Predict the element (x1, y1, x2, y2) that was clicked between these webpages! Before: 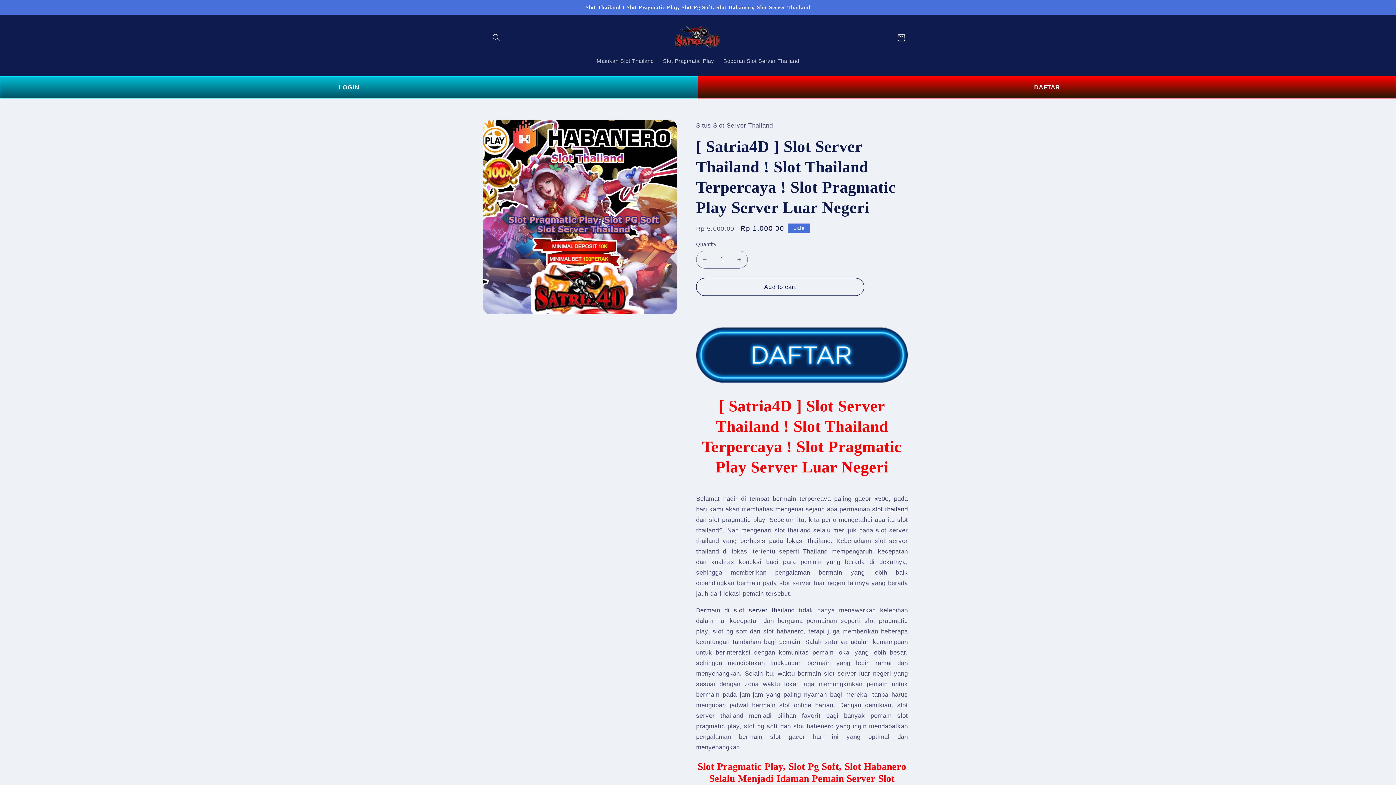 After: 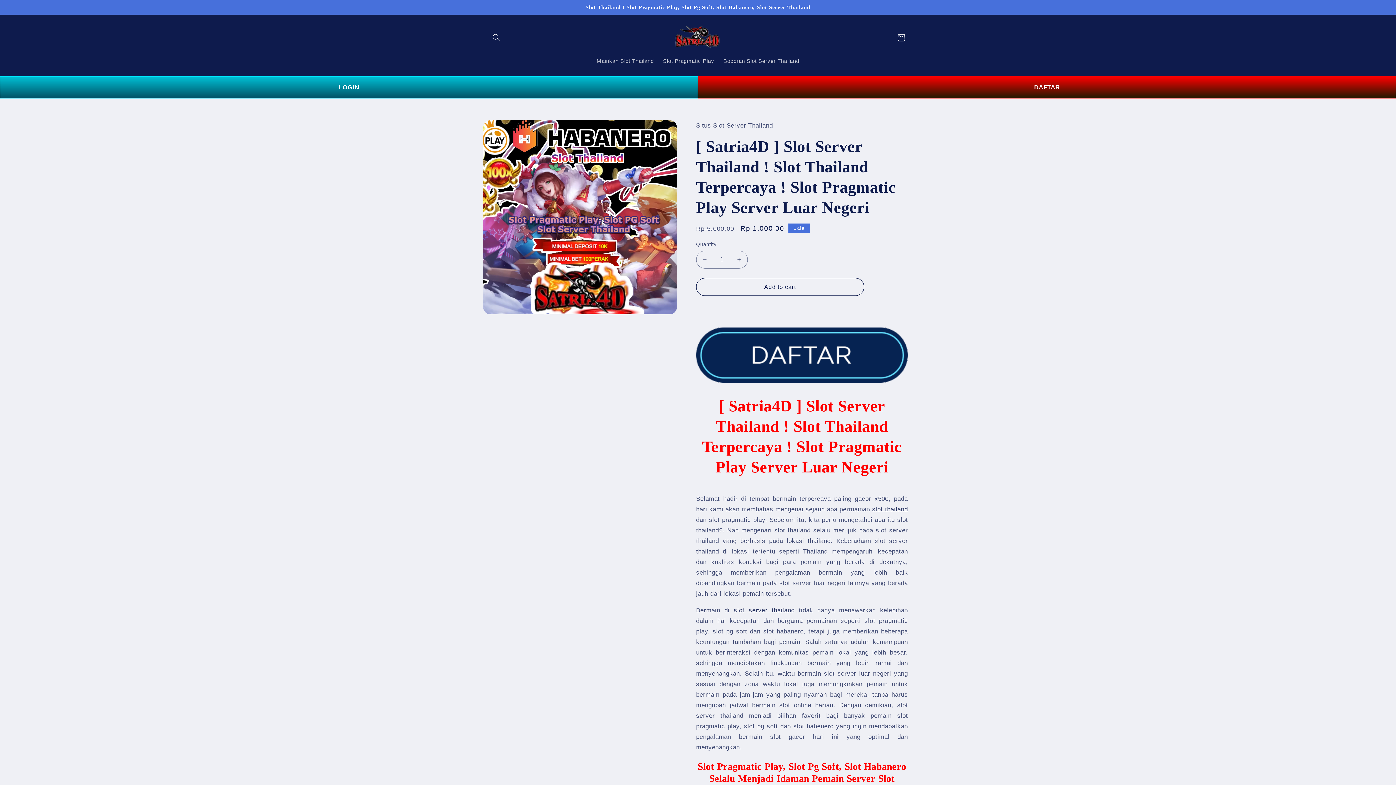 Action: label: slot thailand bbox: (872, 506, 908, 513)